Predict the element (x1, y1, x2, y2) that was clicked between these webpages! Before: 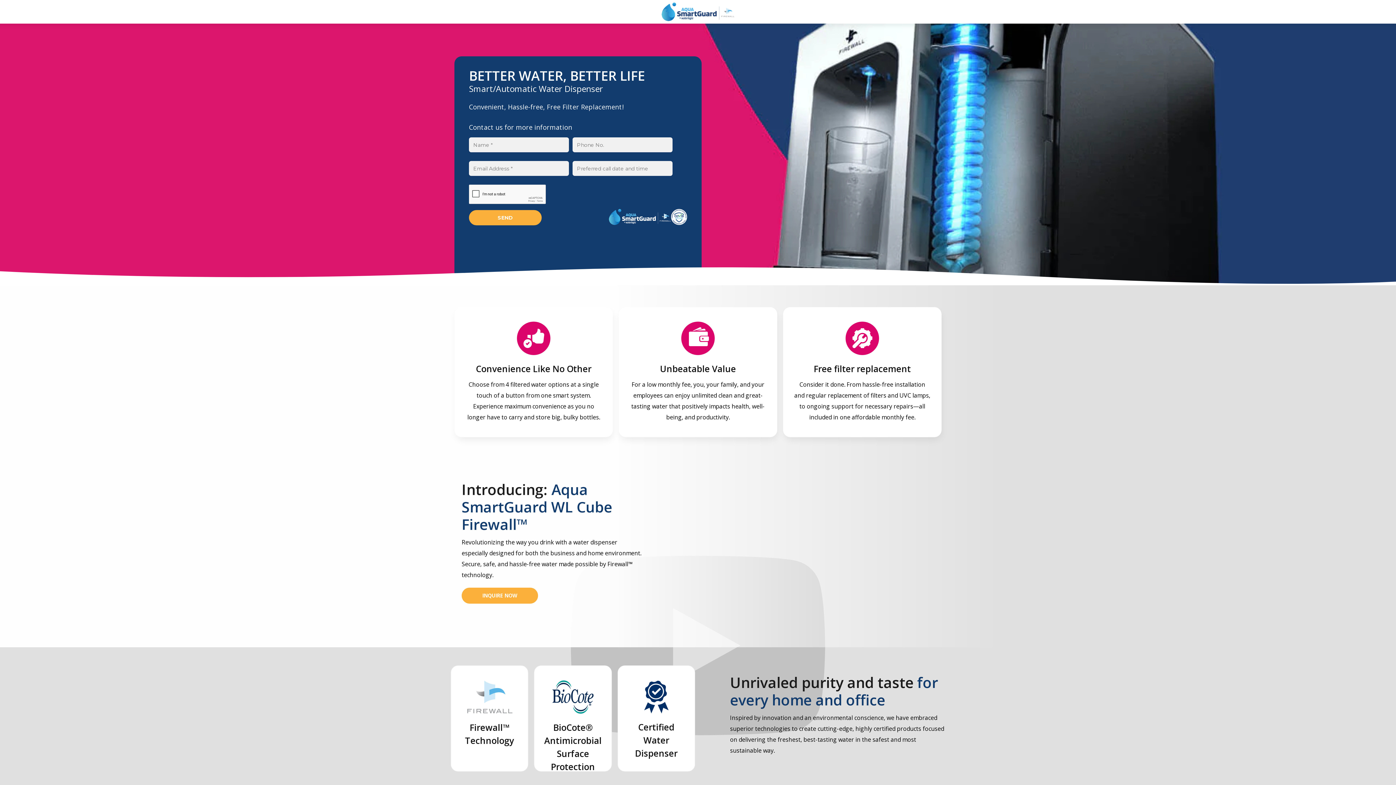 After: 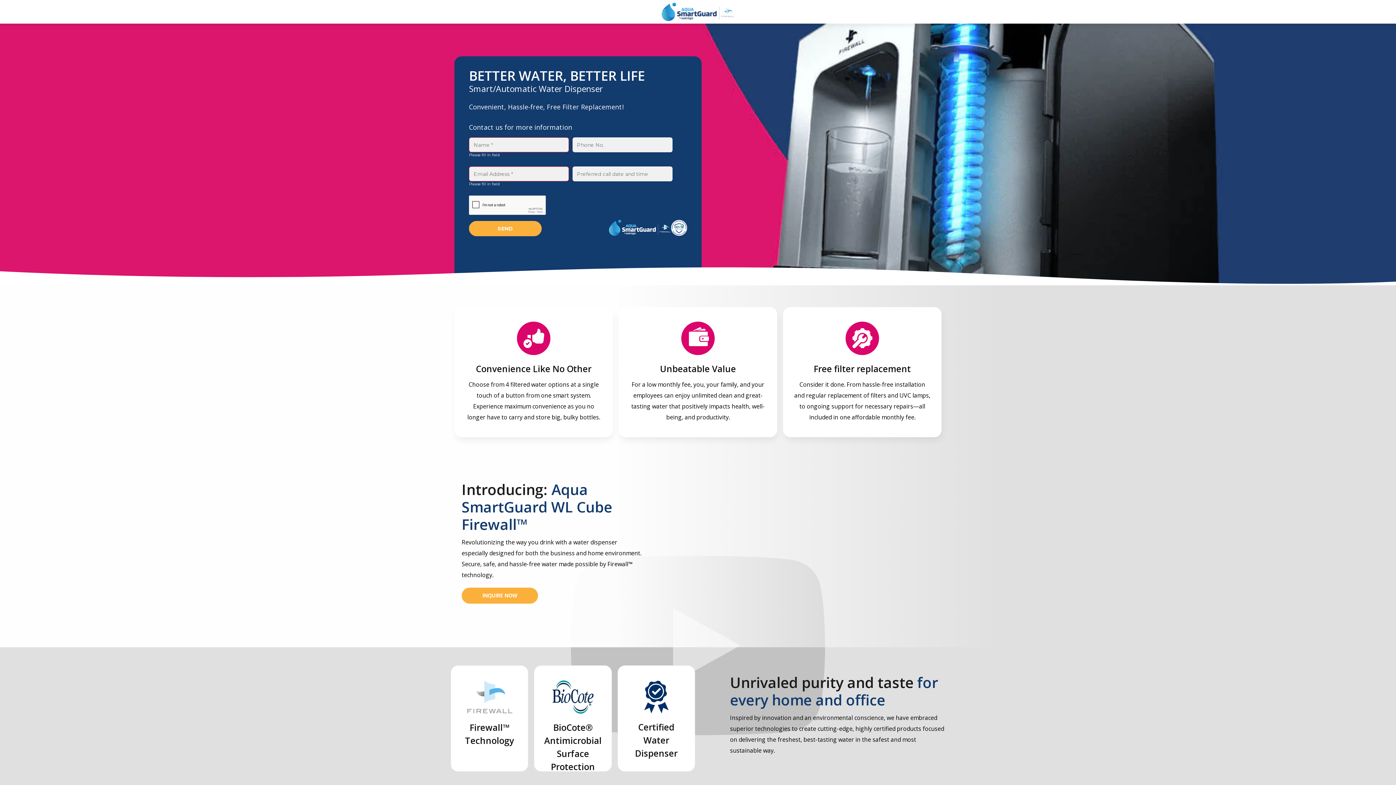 Action: bbox: (469, 210, 541, 225) label: SEND